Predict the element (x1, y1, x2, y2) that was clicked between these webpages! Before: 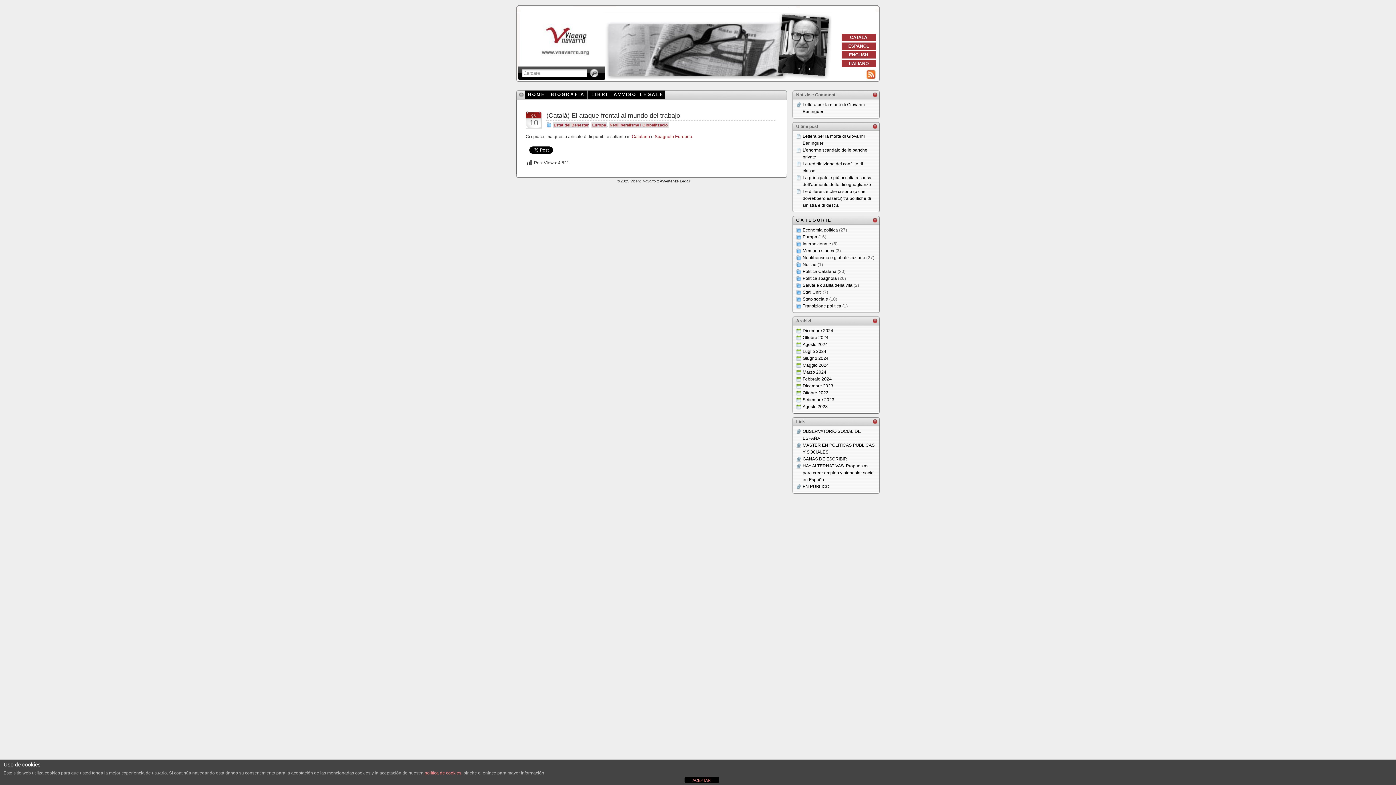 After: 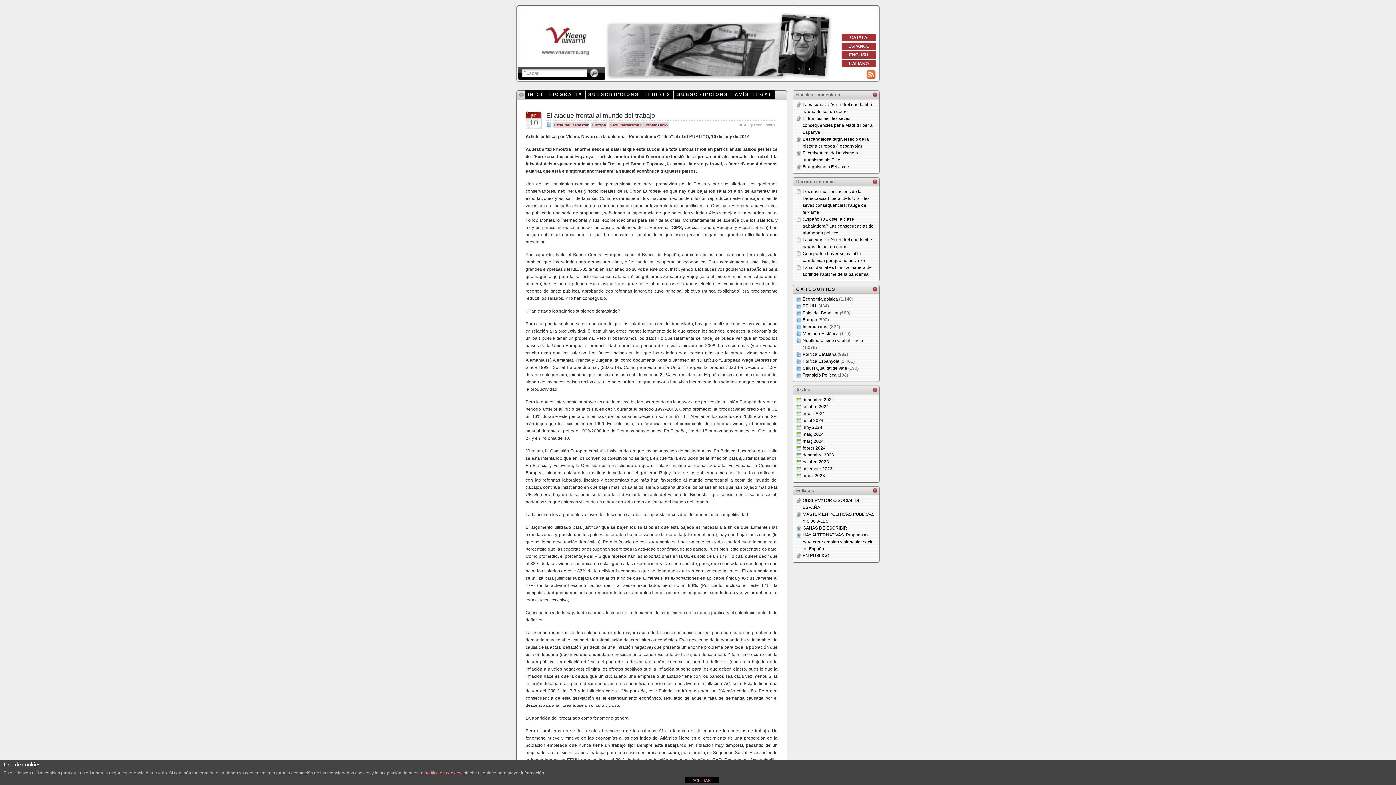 Action: bbox: (850, 34, 867, 40) label: CATALÀ